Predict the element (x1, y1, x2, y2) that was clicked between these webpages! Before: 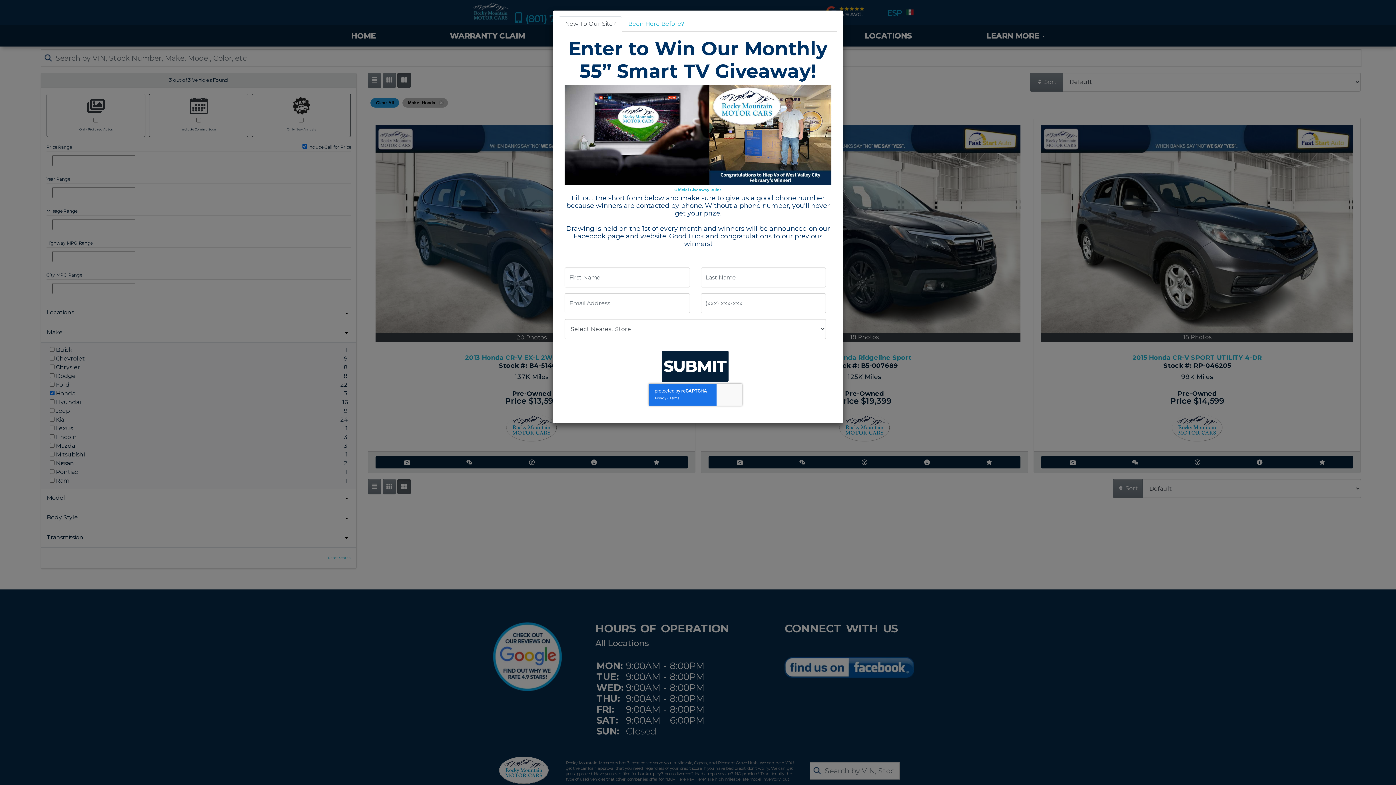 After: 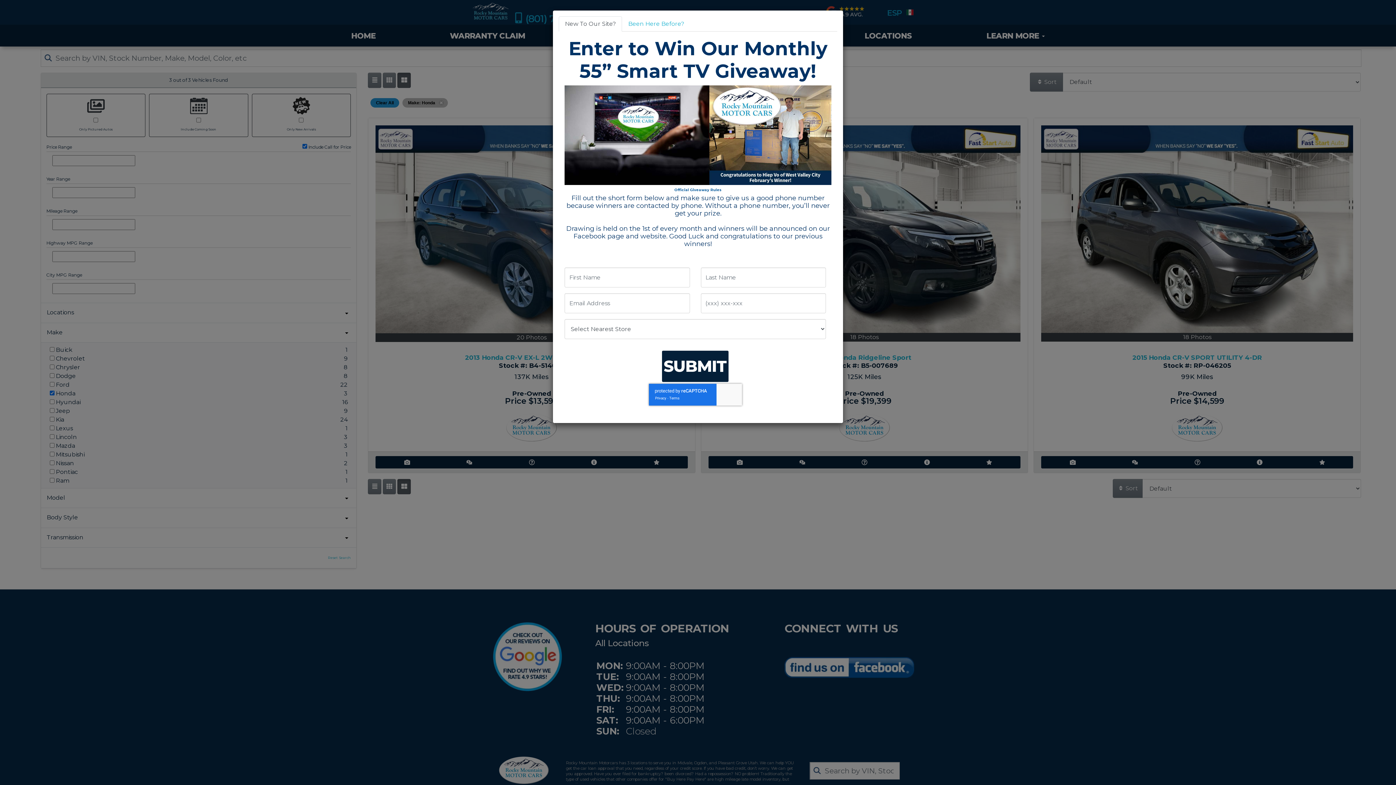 Action: bbox: (674, 185, 721, 192) label: Official Giveaway Rules